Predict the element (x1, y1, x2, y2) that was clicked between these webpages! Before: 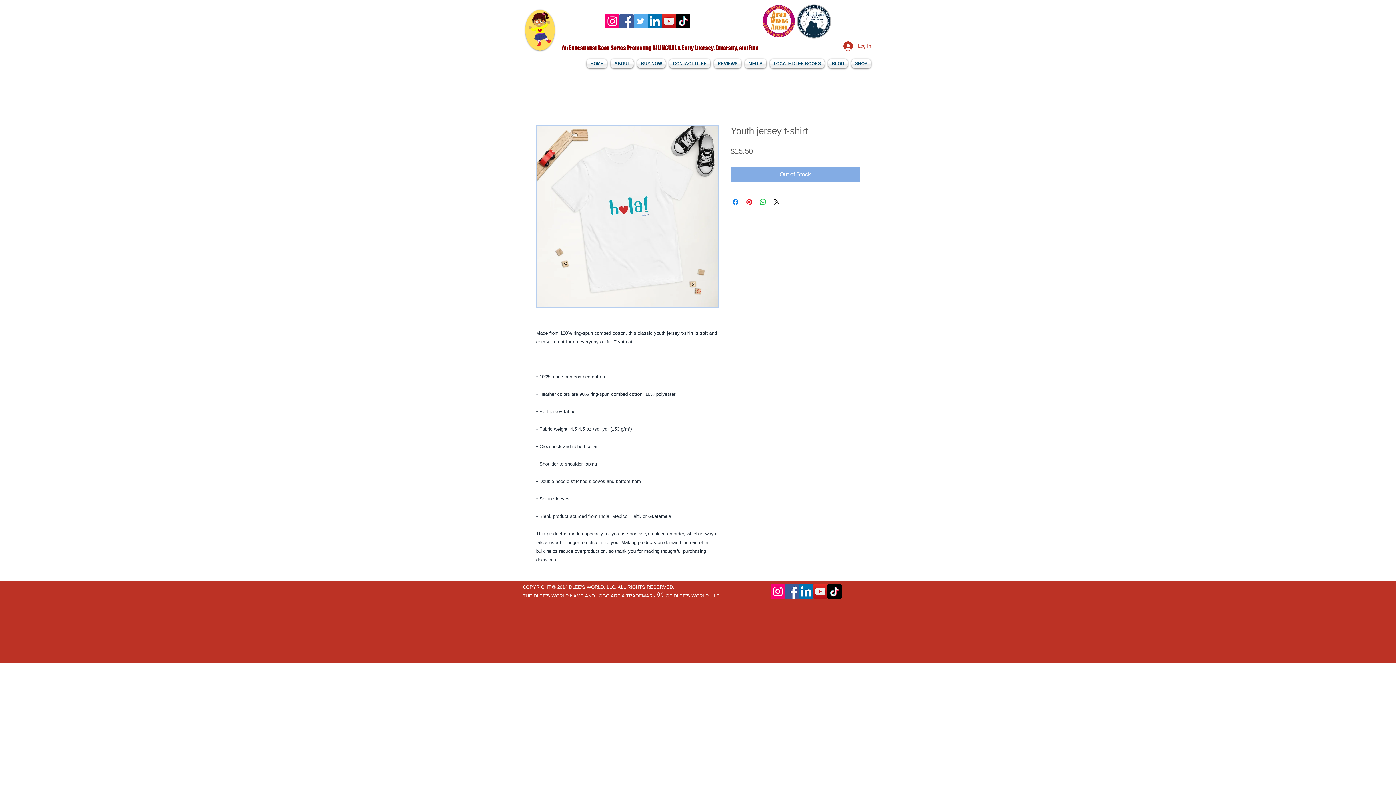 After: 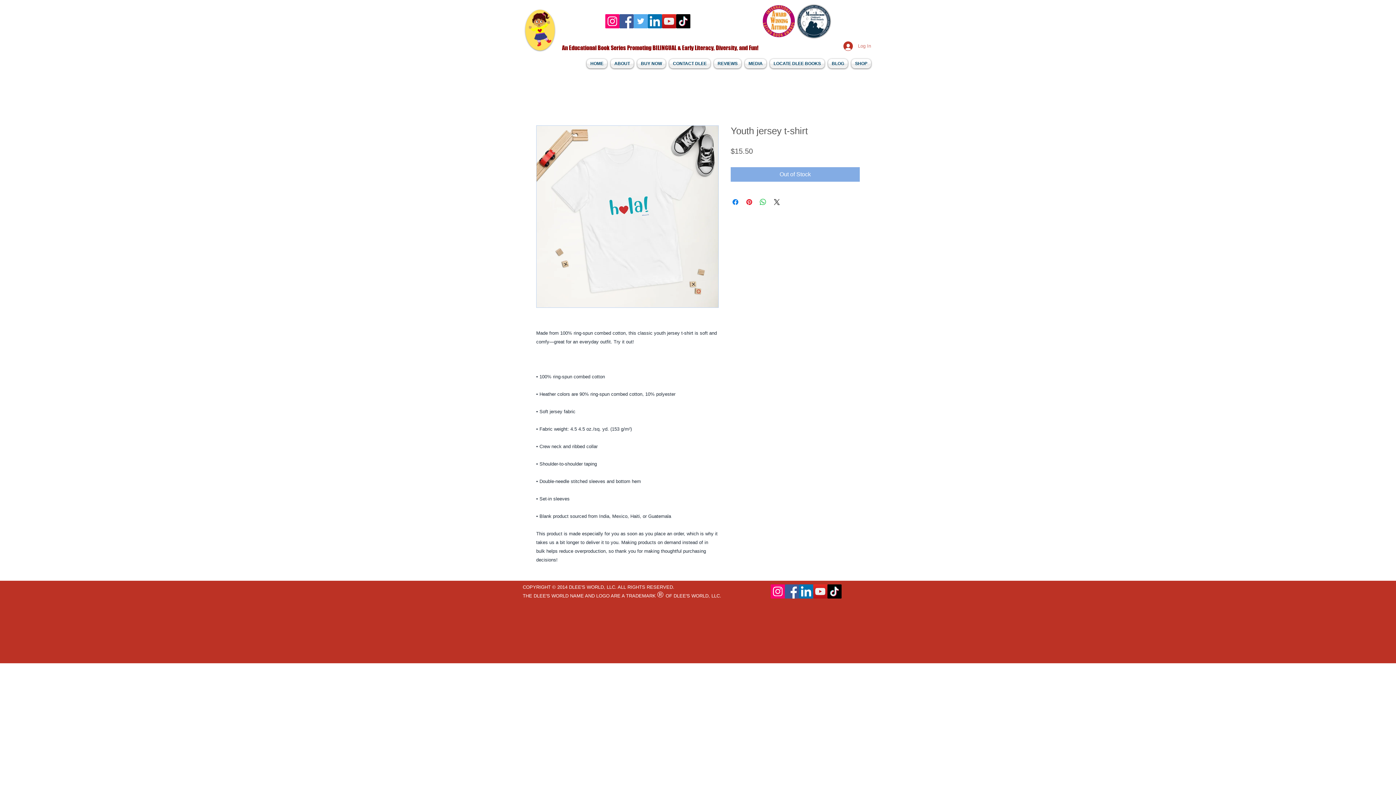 Action: bbox: (838, 39, 876, 52) label: Log In